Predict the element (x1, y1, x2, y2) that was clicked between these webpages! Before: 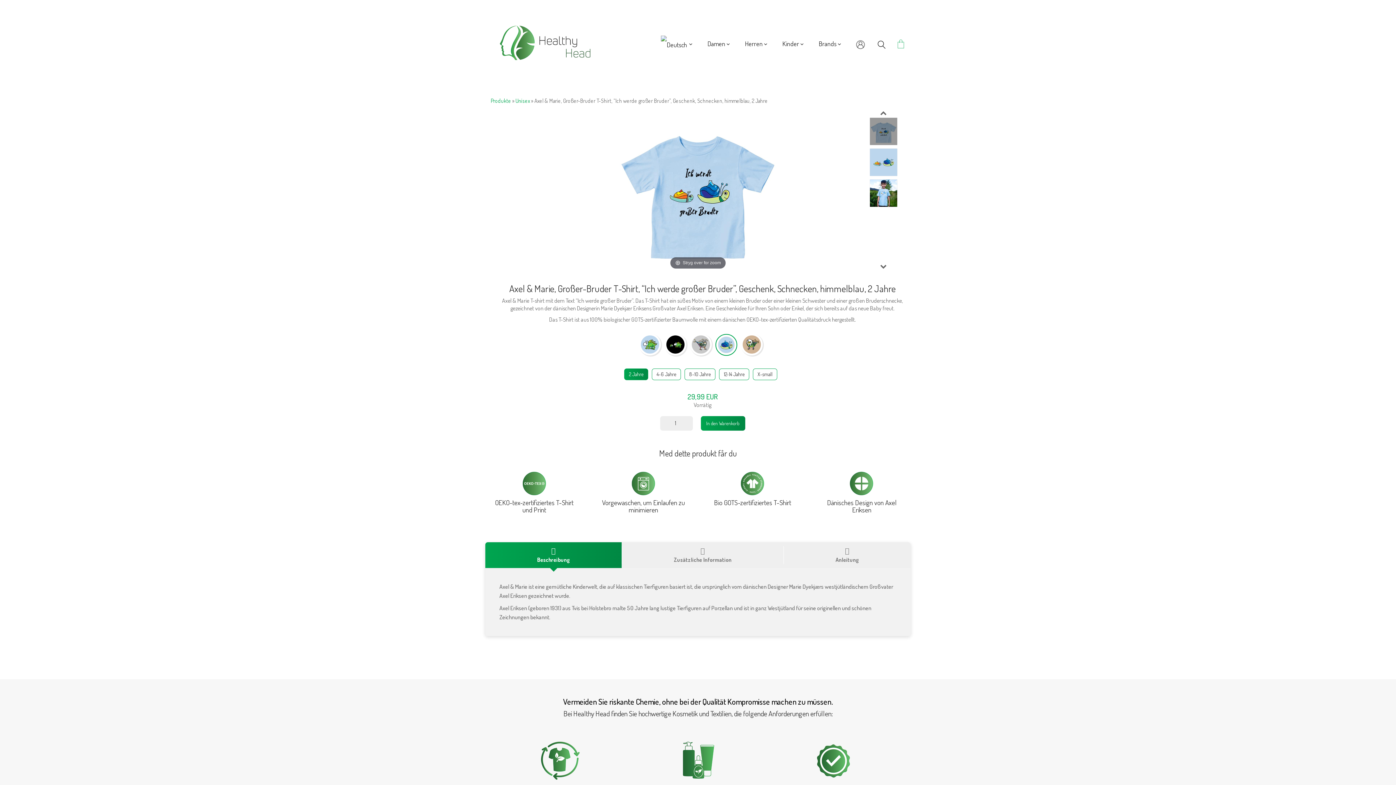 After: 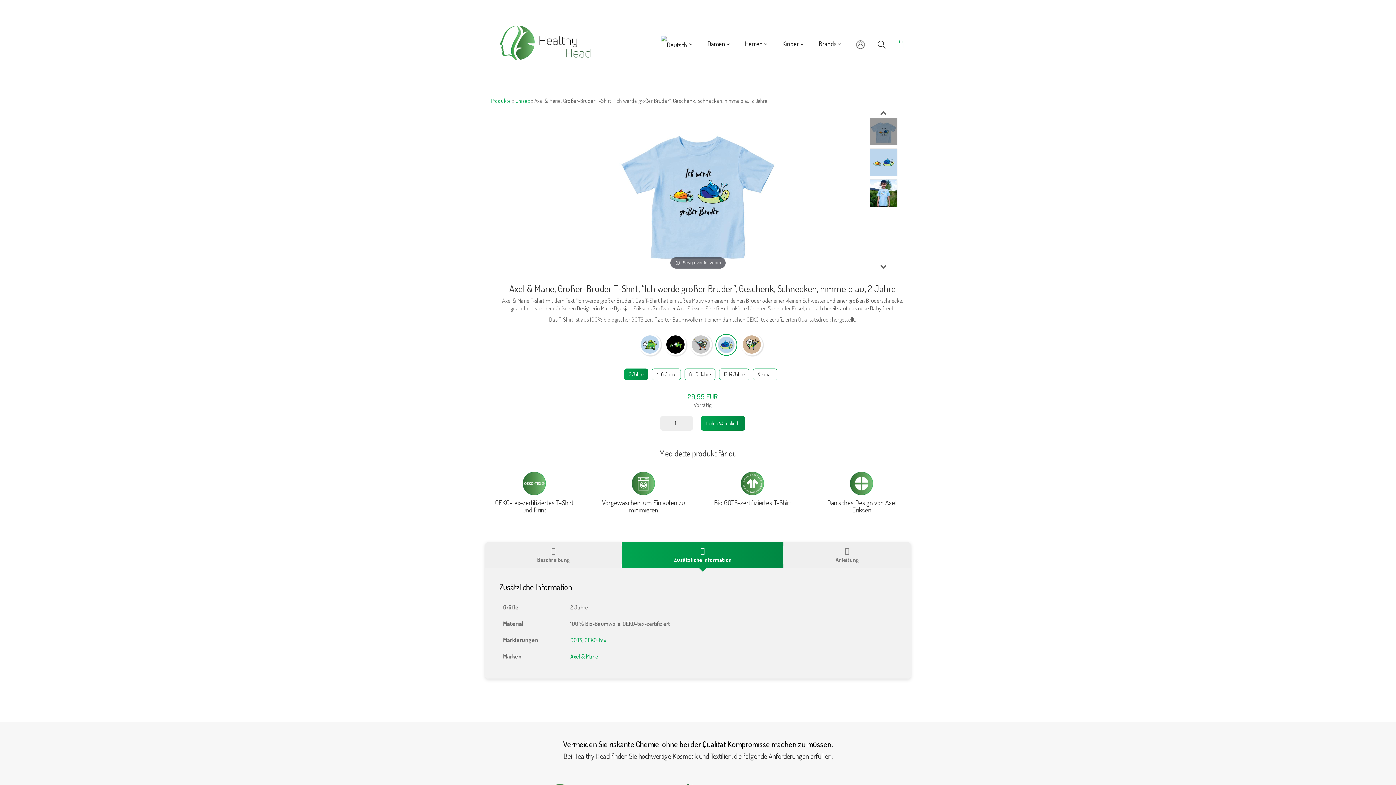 Action: label: Zusätzliche Information bbox: (622, 542, 783, 568)